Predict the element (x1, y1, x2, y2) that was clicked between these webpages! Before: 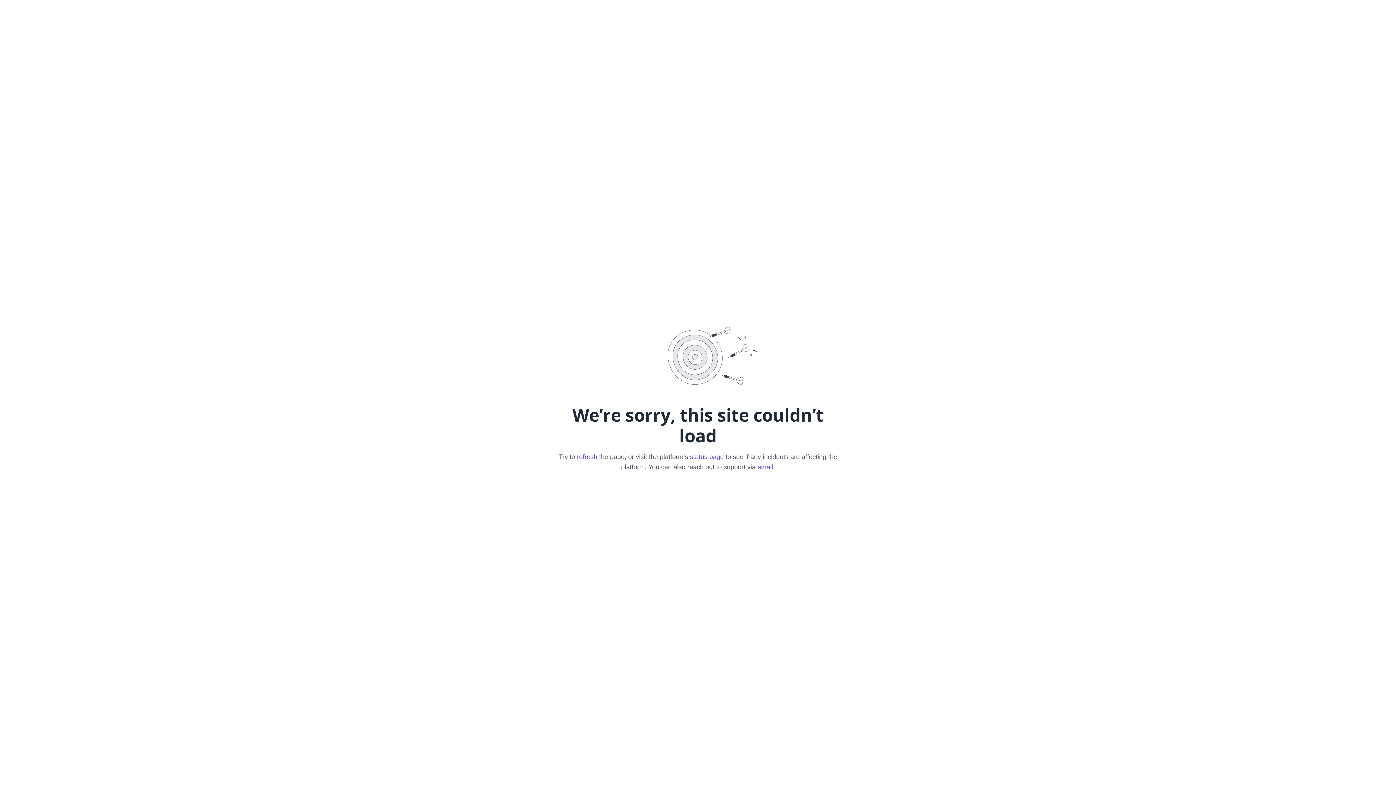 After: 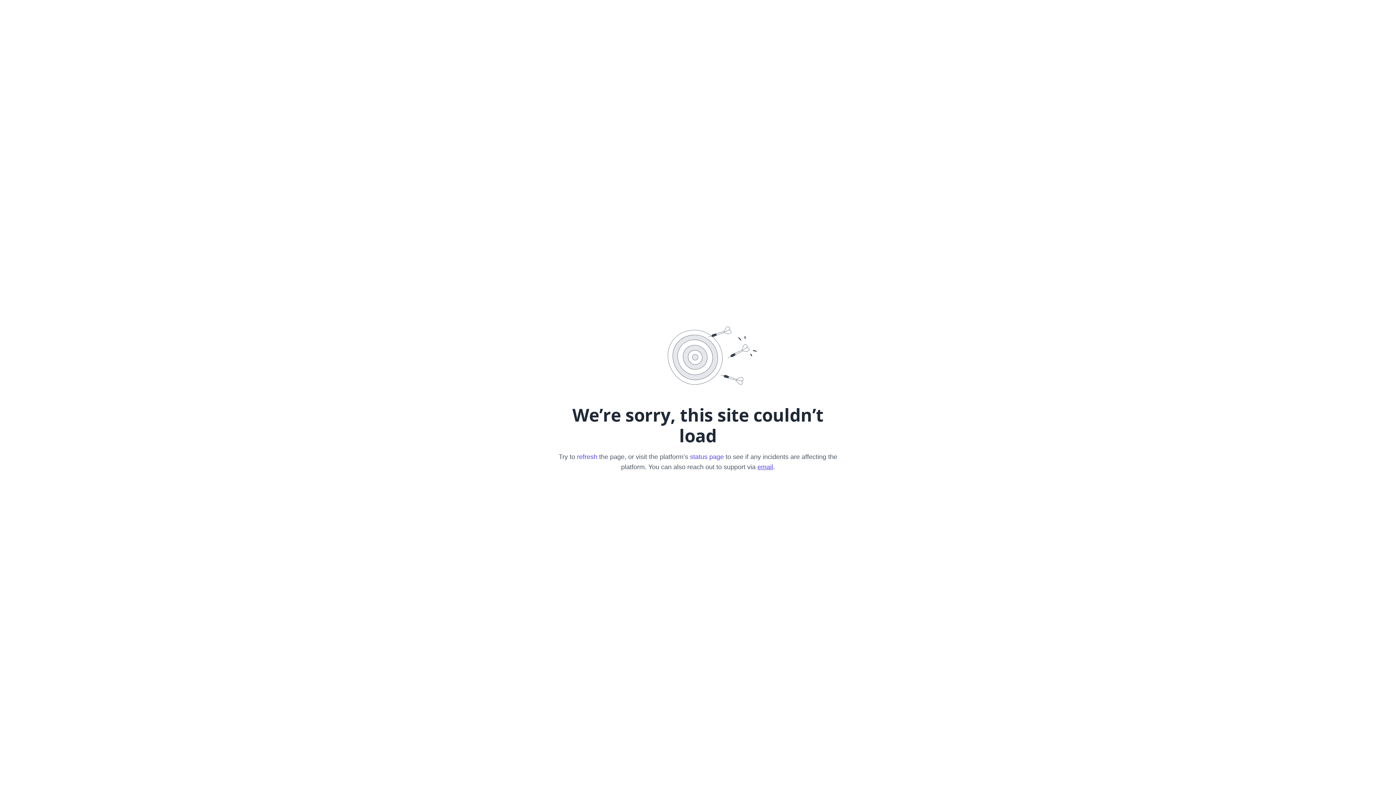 Action: label: email bbox: (757, 463, 773, 470)